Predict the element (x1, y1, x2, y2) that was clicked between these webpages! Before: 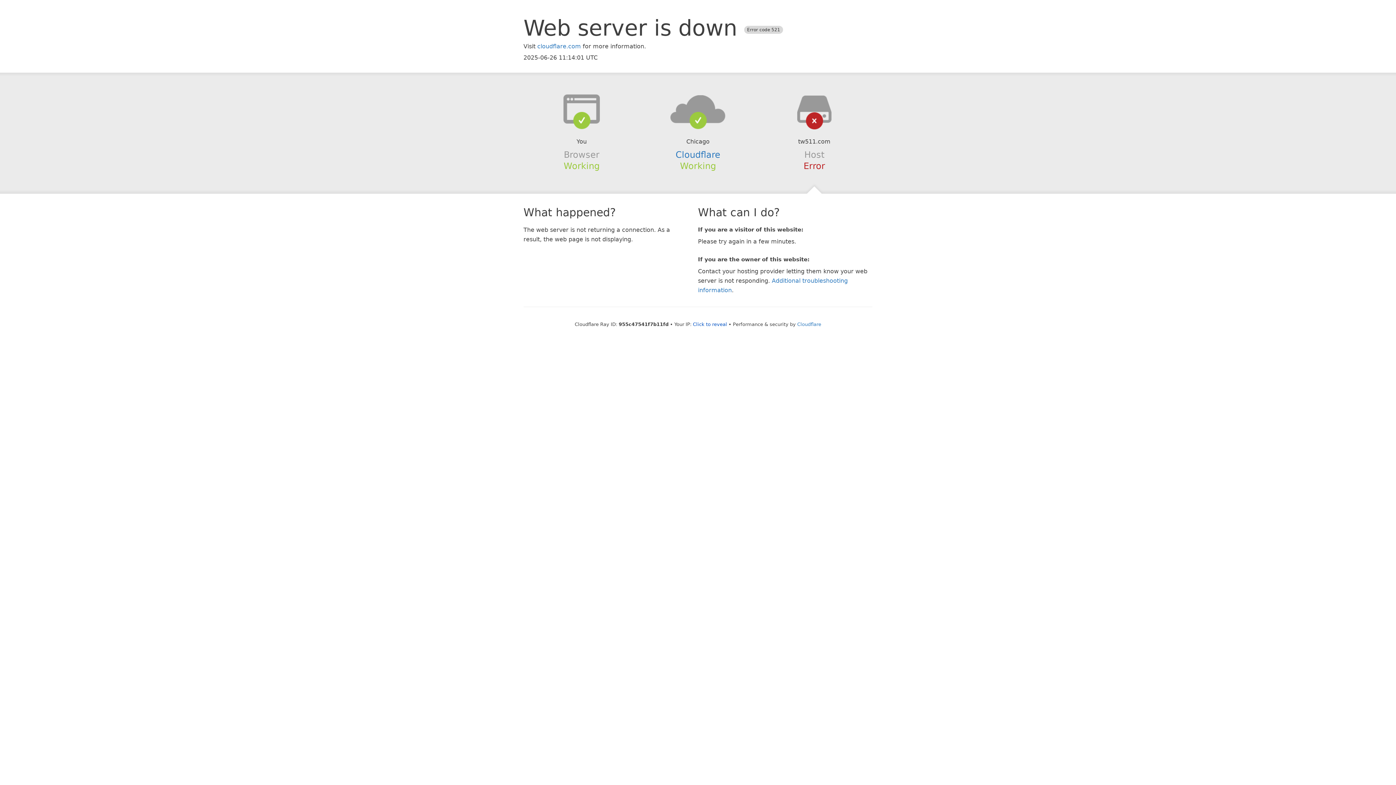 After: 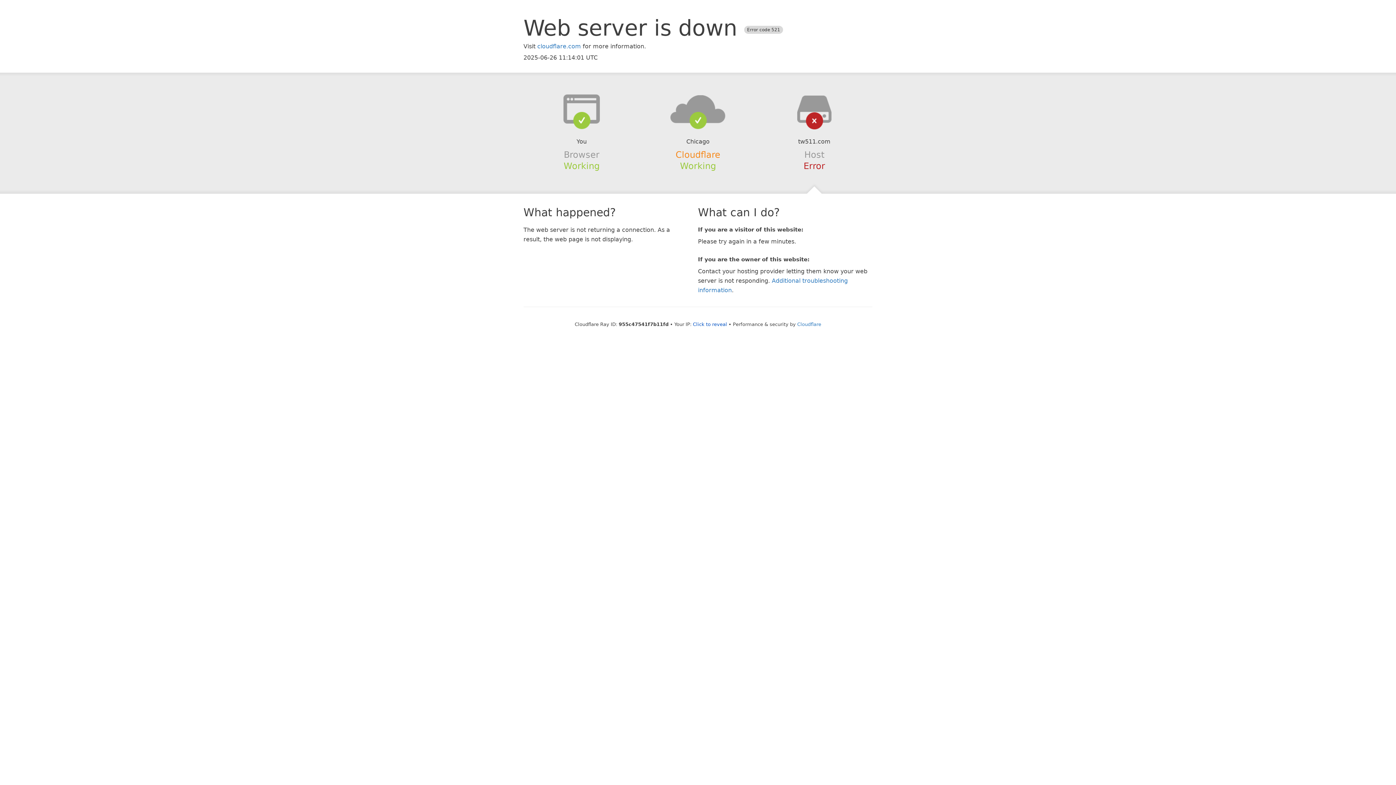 Action: label: Cloudflare bbox: (675, 149, 720, 159)